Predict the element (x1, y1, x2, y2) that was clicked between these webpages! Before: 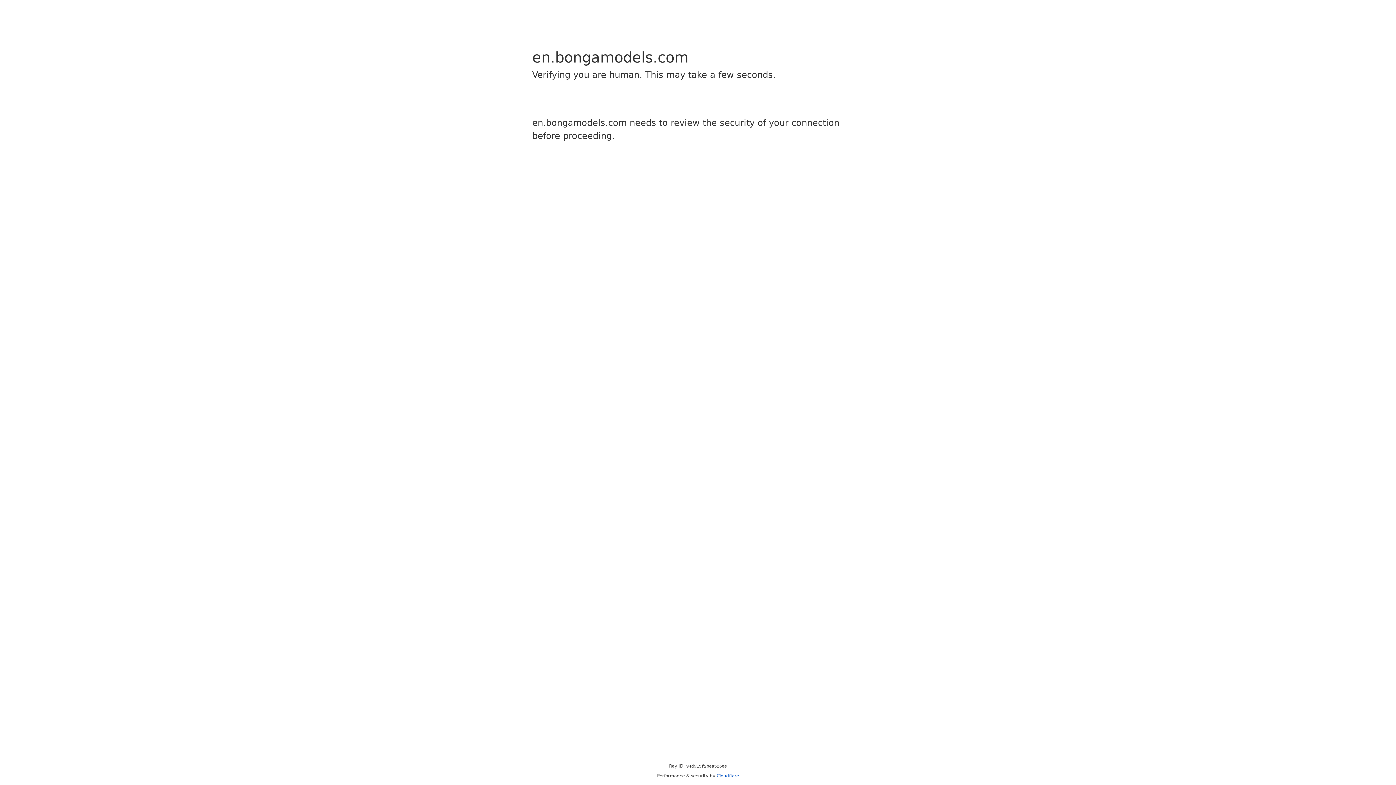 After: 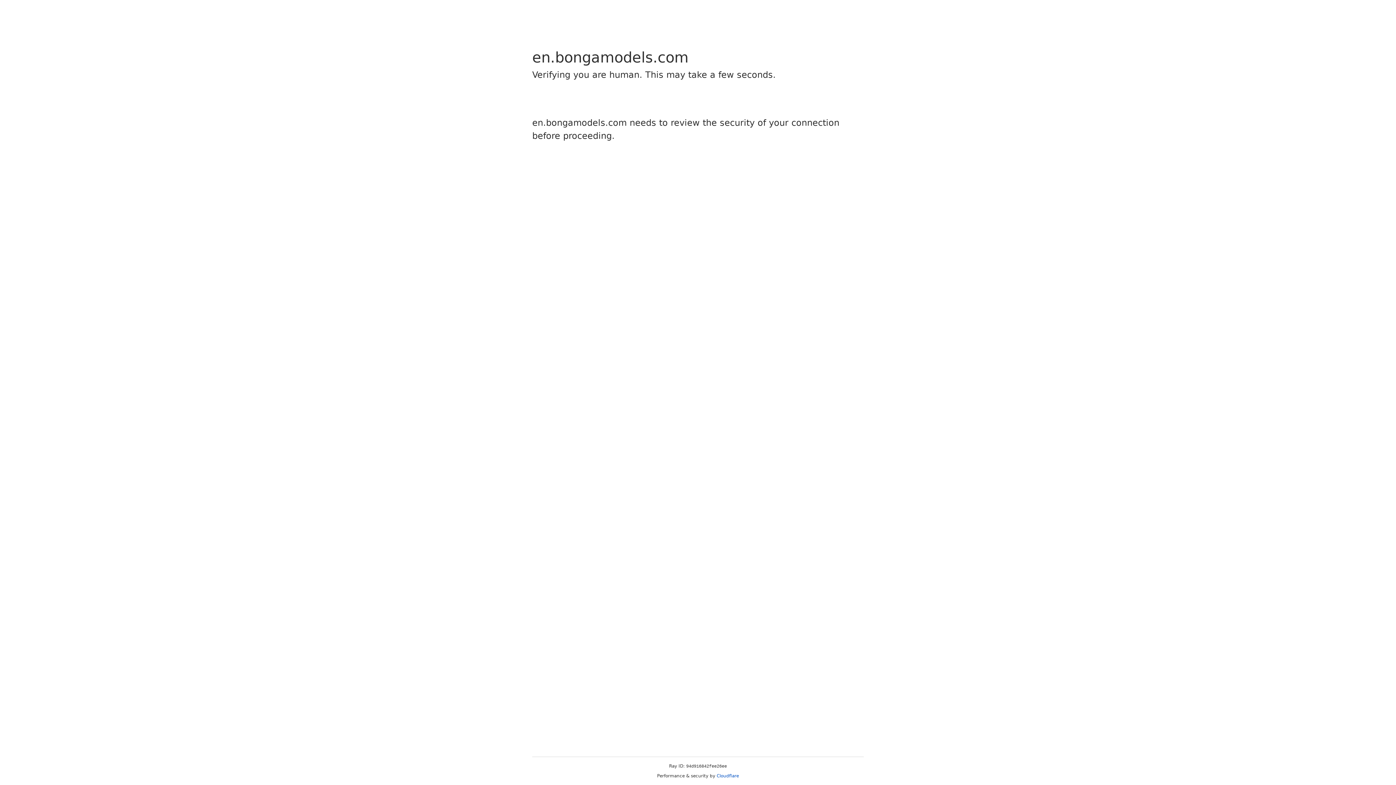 Action: label: Cloudflare bbox: (716, 773, 739, 778)